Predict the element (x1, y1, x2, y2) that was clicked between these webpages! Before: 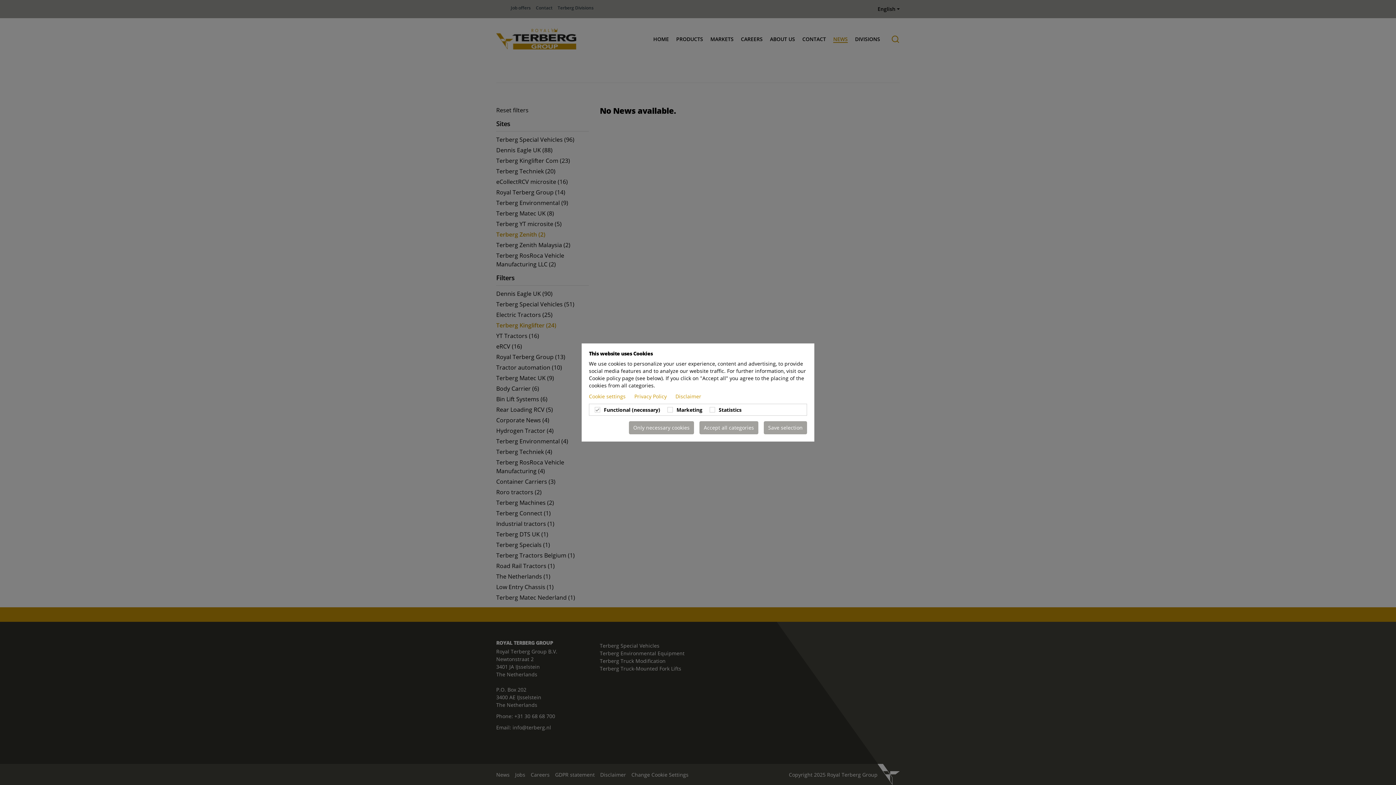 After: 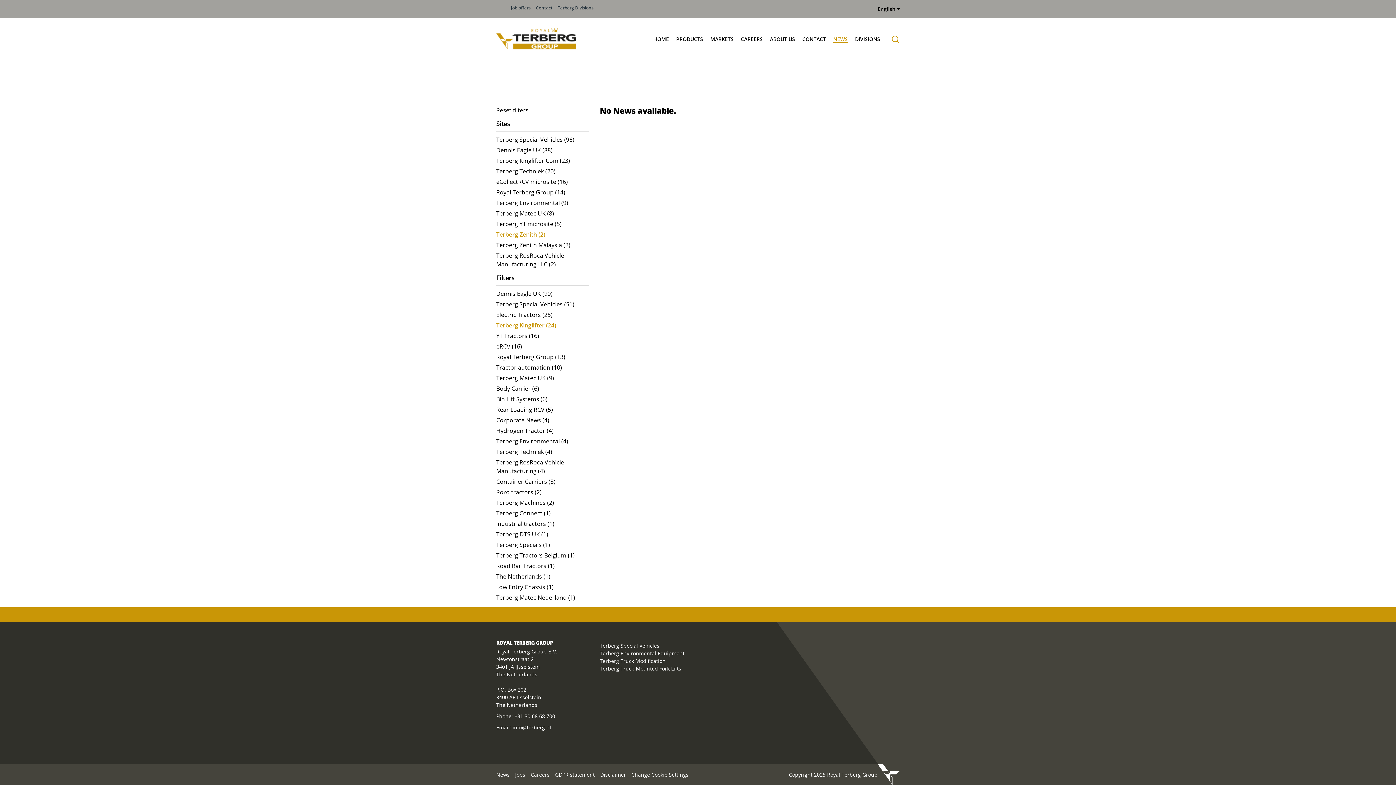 Action: bbox: (764, 421, 807, 434) label: Save selection